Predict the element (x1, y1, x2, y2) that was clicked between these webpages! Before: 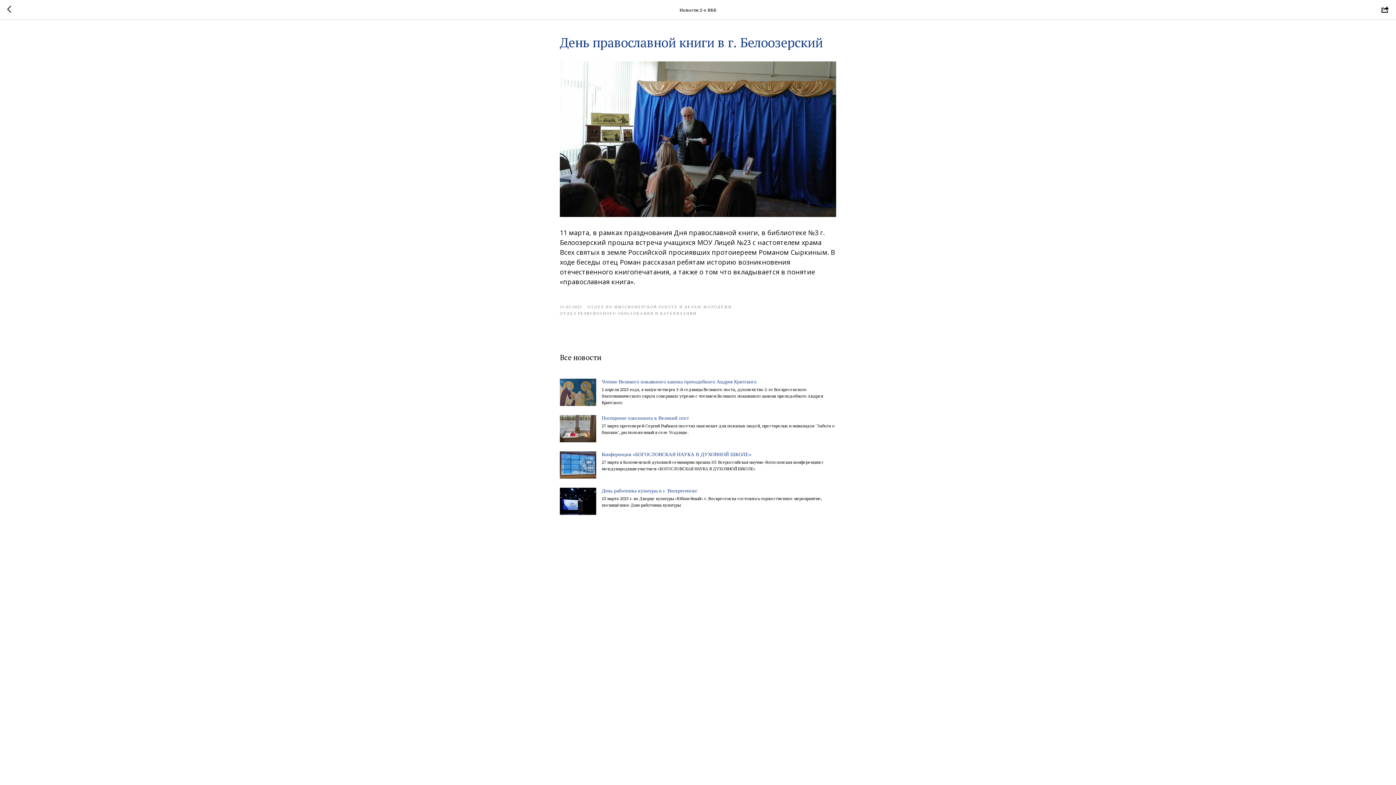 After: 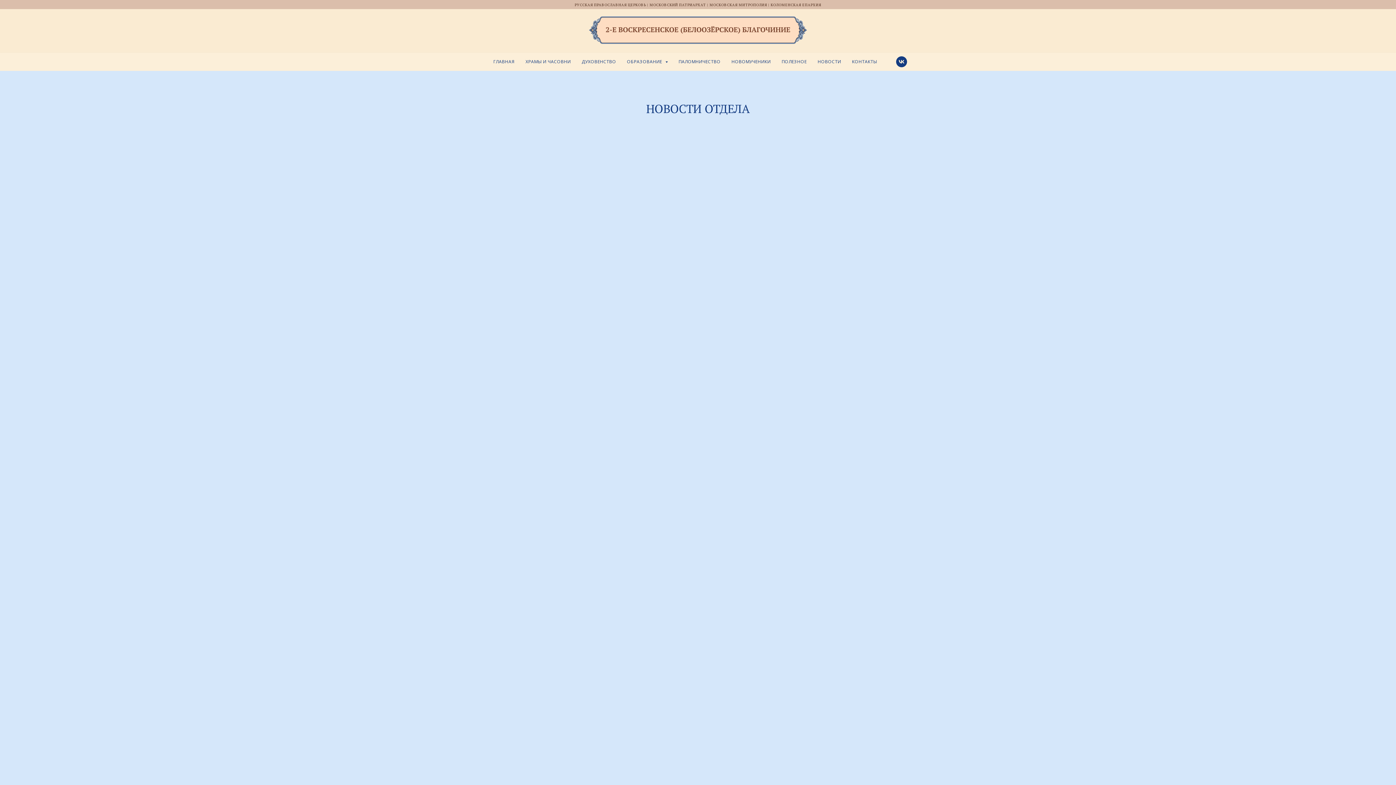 Action: label: ОТДЕЛ ПО МИССИОНЕРСКОЙ РАБОТЕ И ДЕЛАМ МОЛОДЁЖИ bbox: (587, 303, 737, 309)